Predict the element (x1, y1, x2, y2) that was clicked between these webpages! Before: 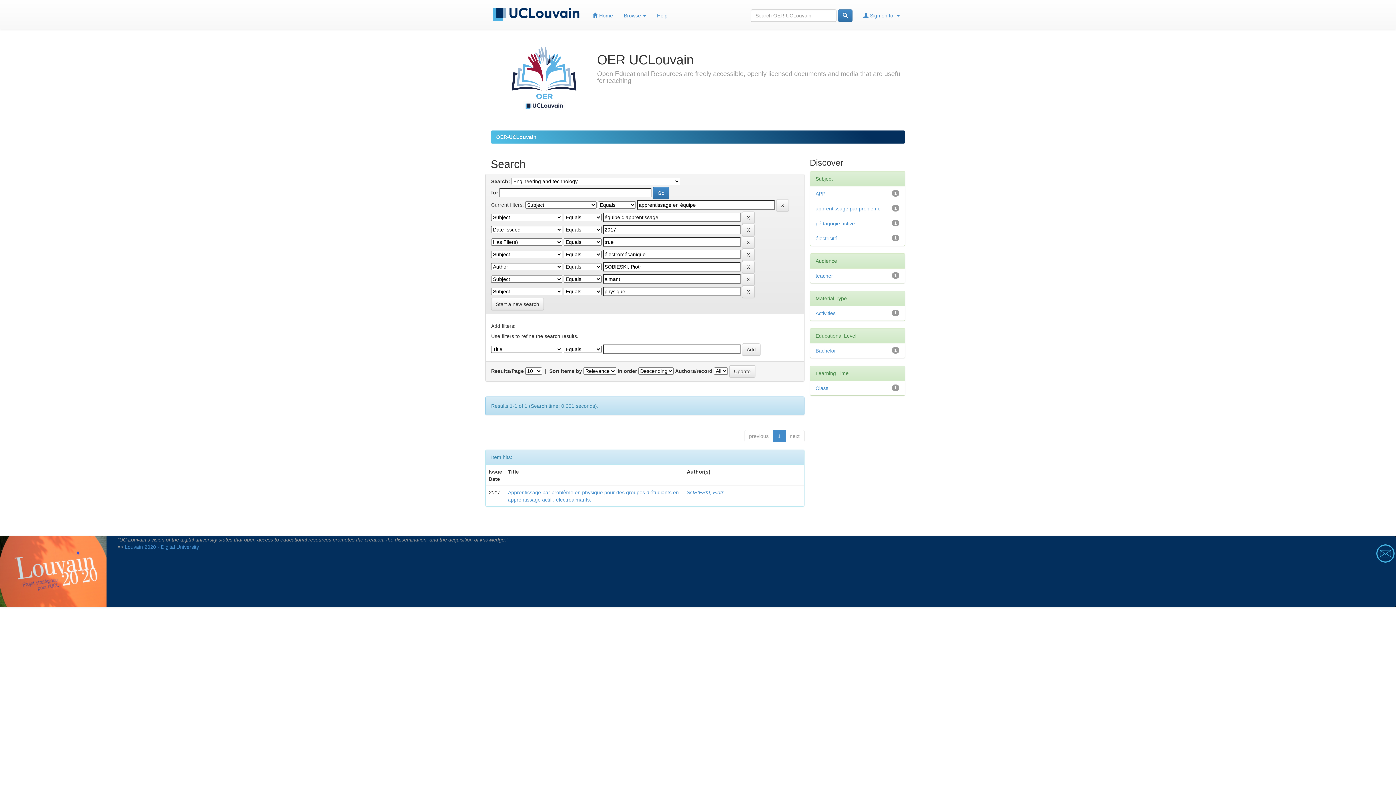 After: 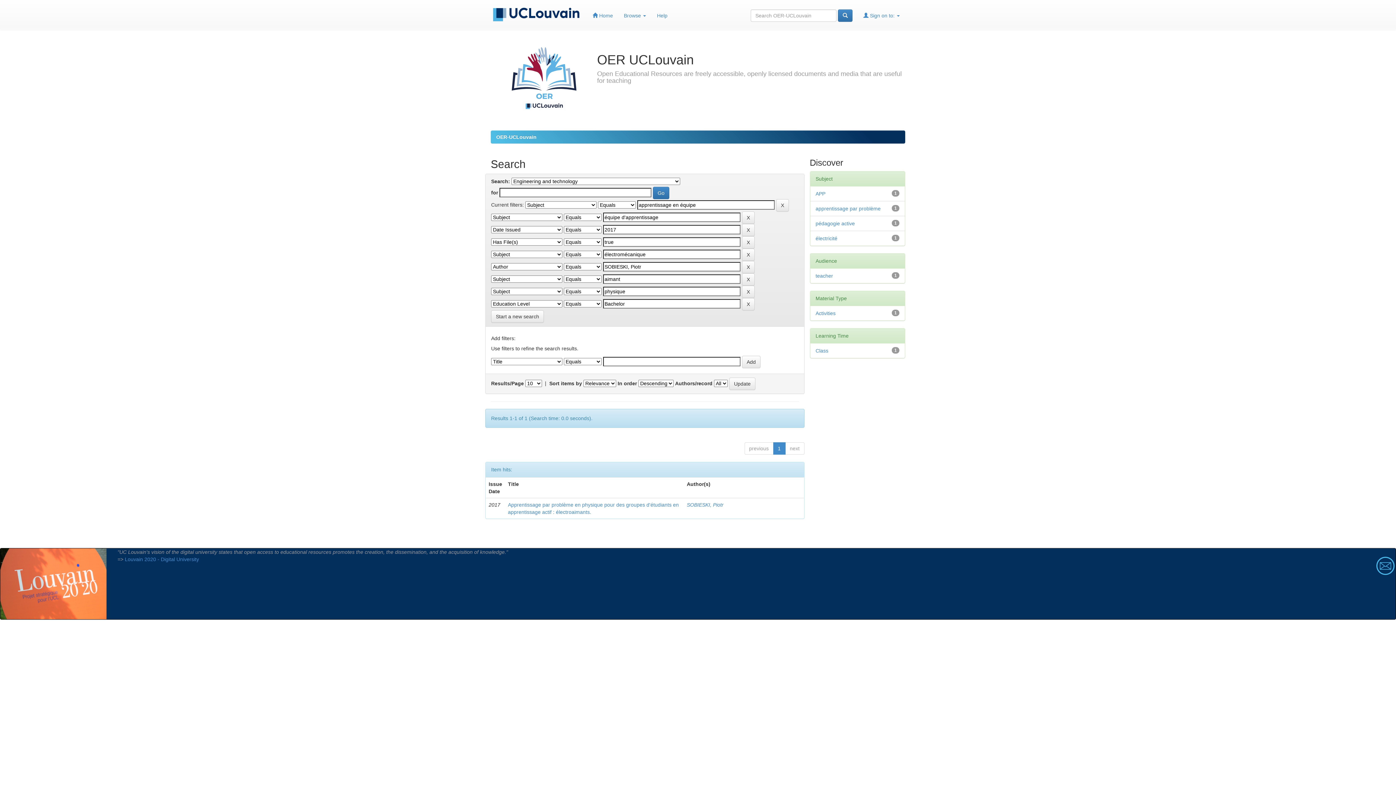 Action: bbox: (815, 348, 836, 353) label: Bachelor